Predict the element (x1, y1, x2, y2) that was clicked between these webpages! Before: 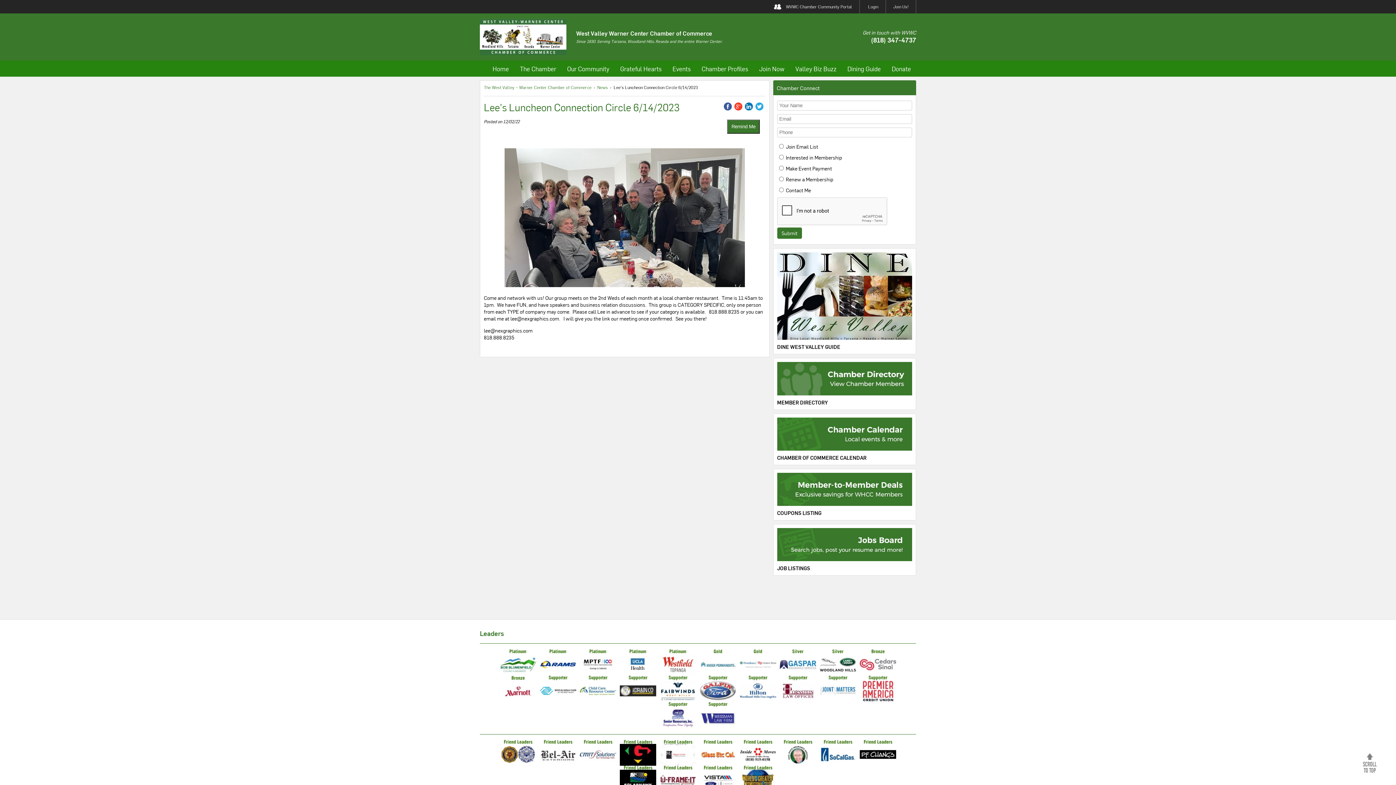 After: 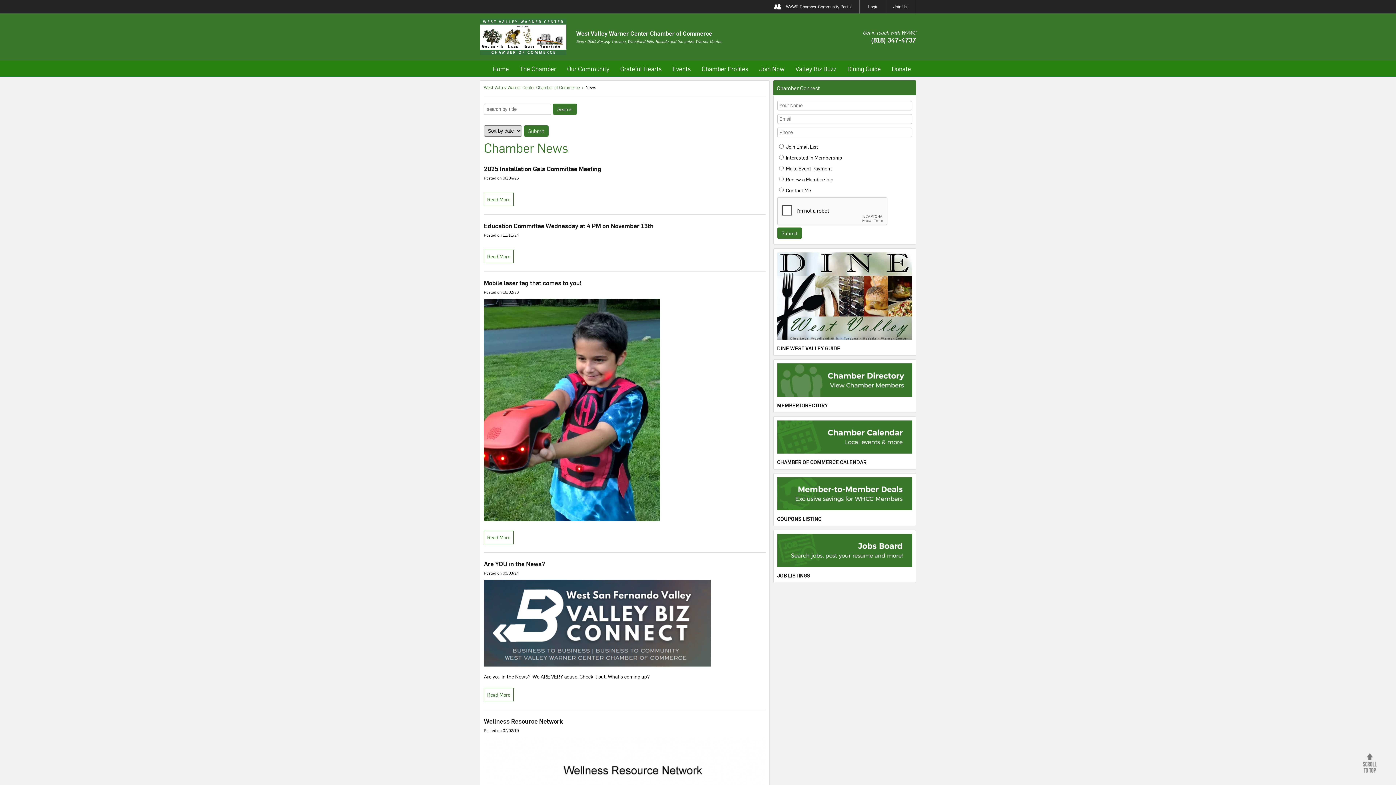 Action: bbox: (597, 84, 608, 90) label: News